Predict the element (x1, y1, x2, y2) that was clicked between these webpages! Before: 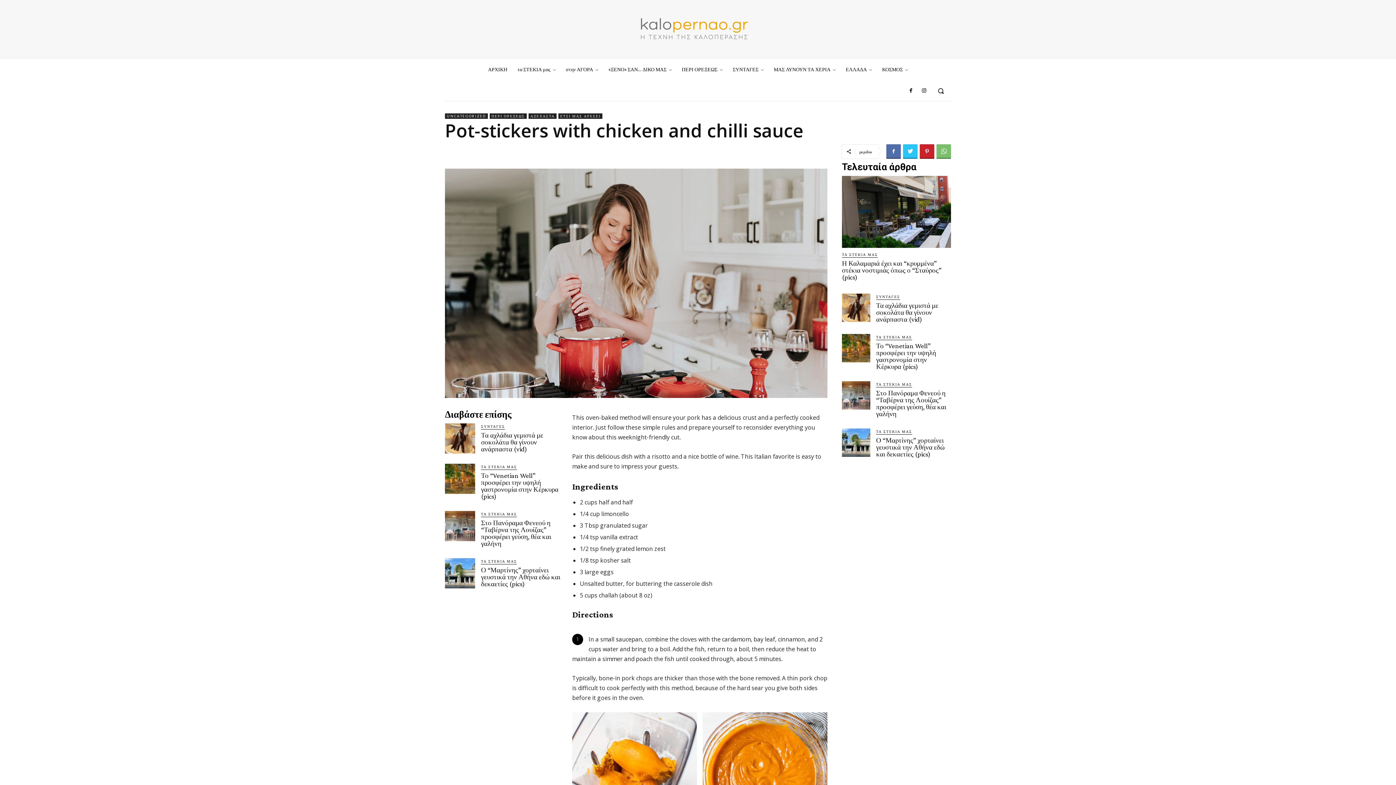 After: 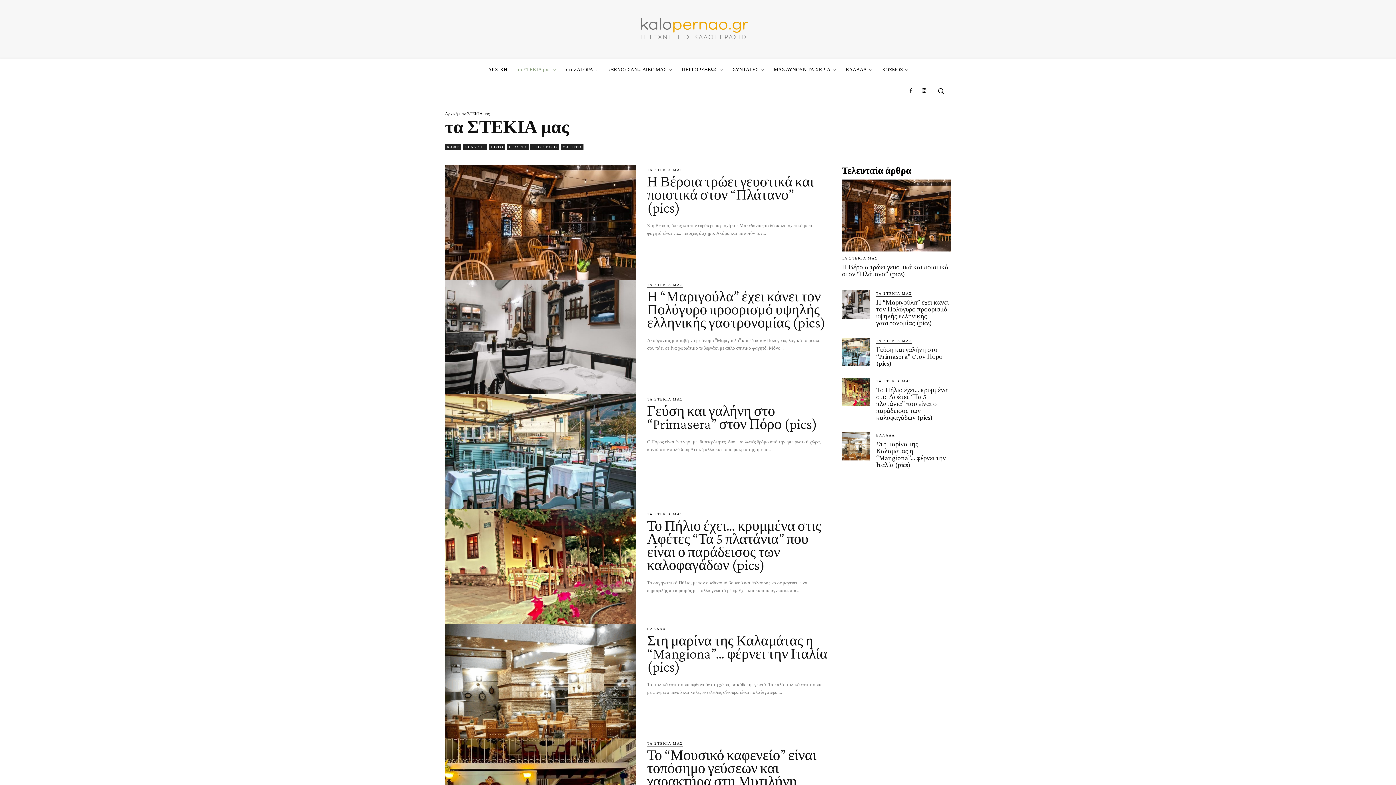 Action: bbox: (876, 428, 912, 434) label: ΤΑ ΣΤΕΚΙΑ ΜΑΣ